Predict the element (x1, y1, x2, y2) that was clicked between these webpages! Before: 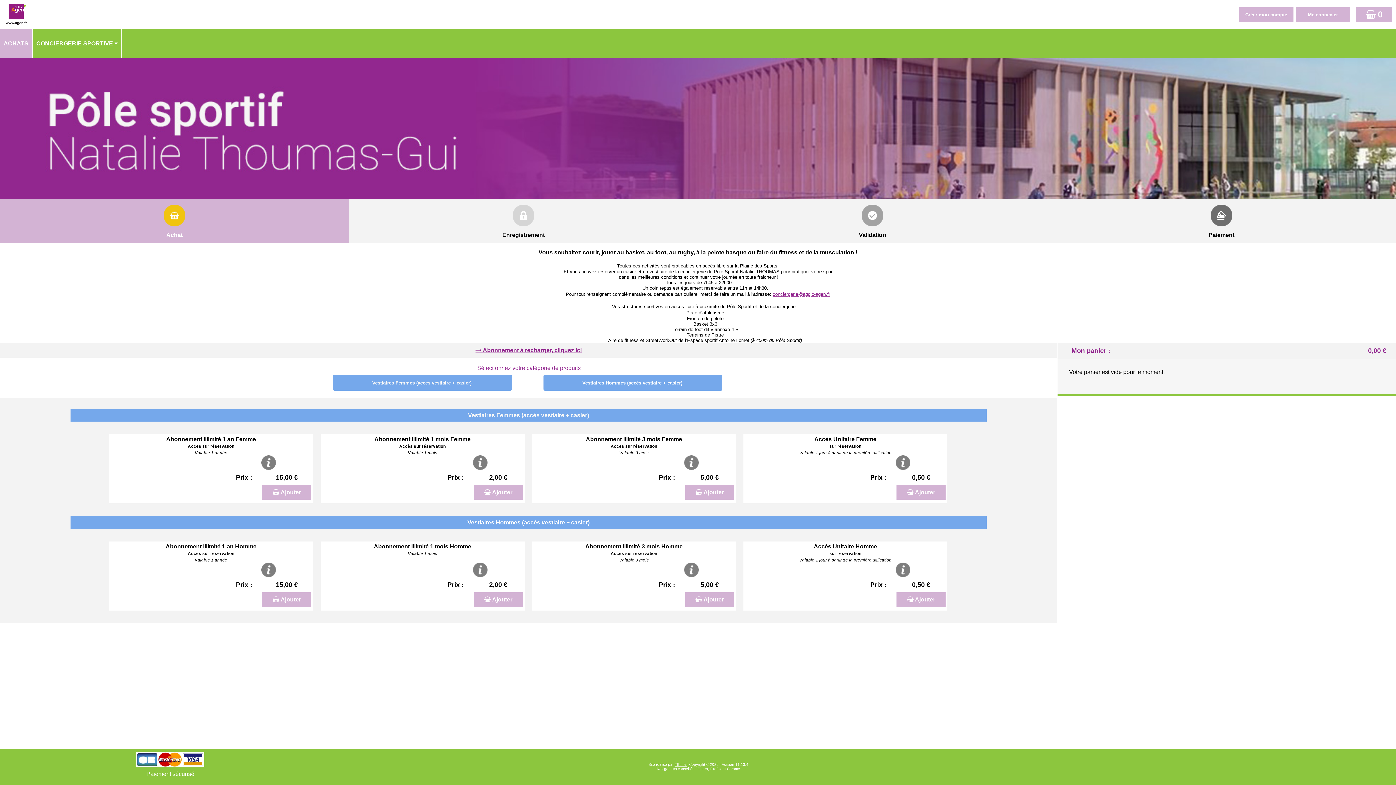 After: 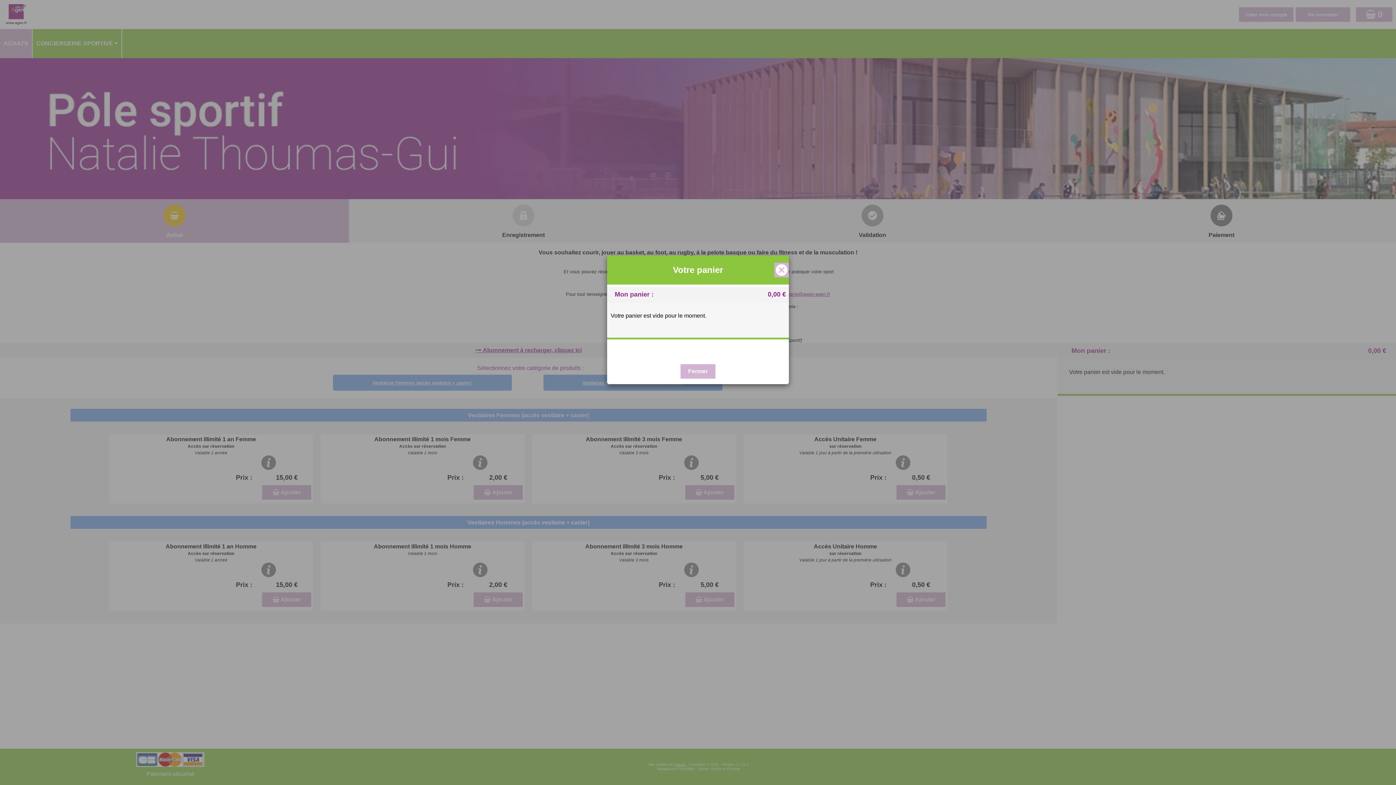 Action: bbox: (1356, 7, 1392, 21) label: 0